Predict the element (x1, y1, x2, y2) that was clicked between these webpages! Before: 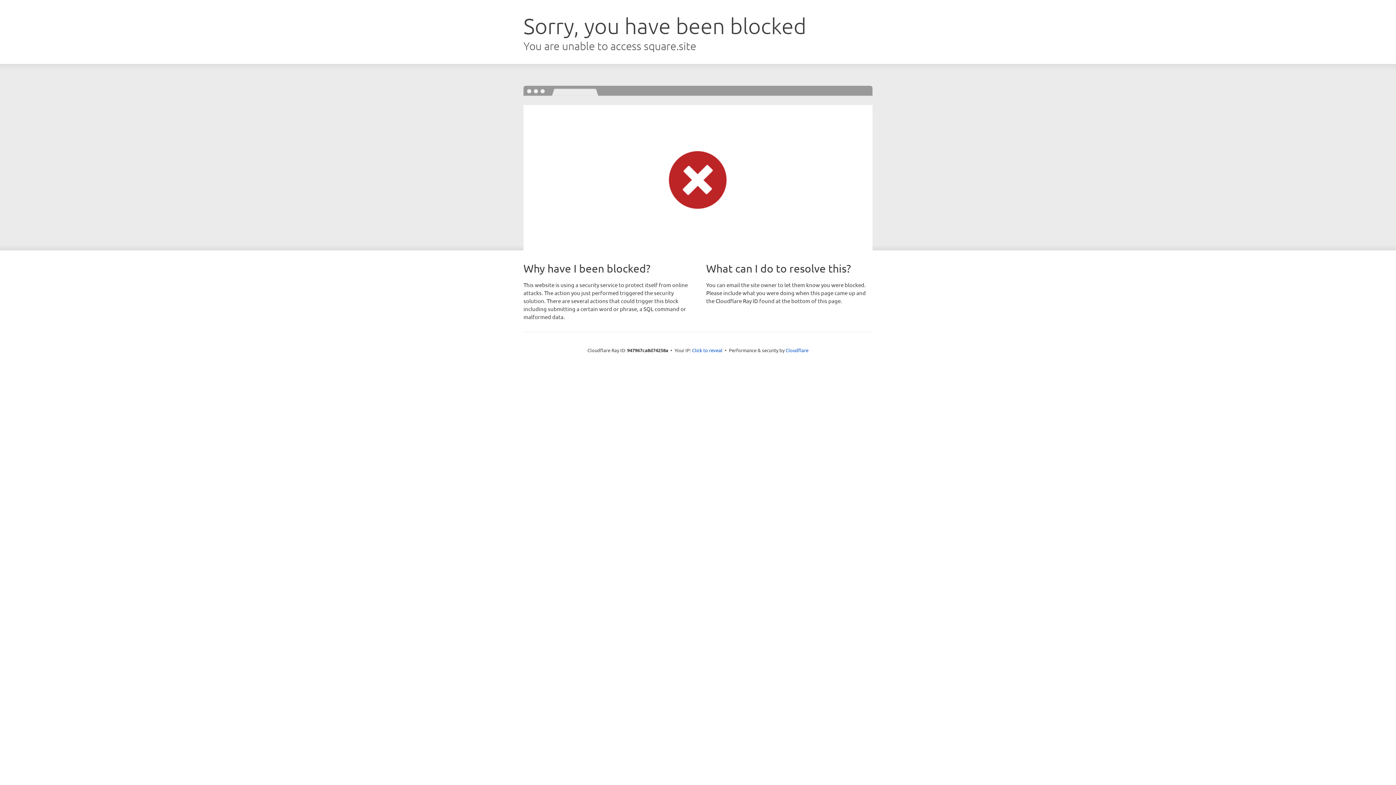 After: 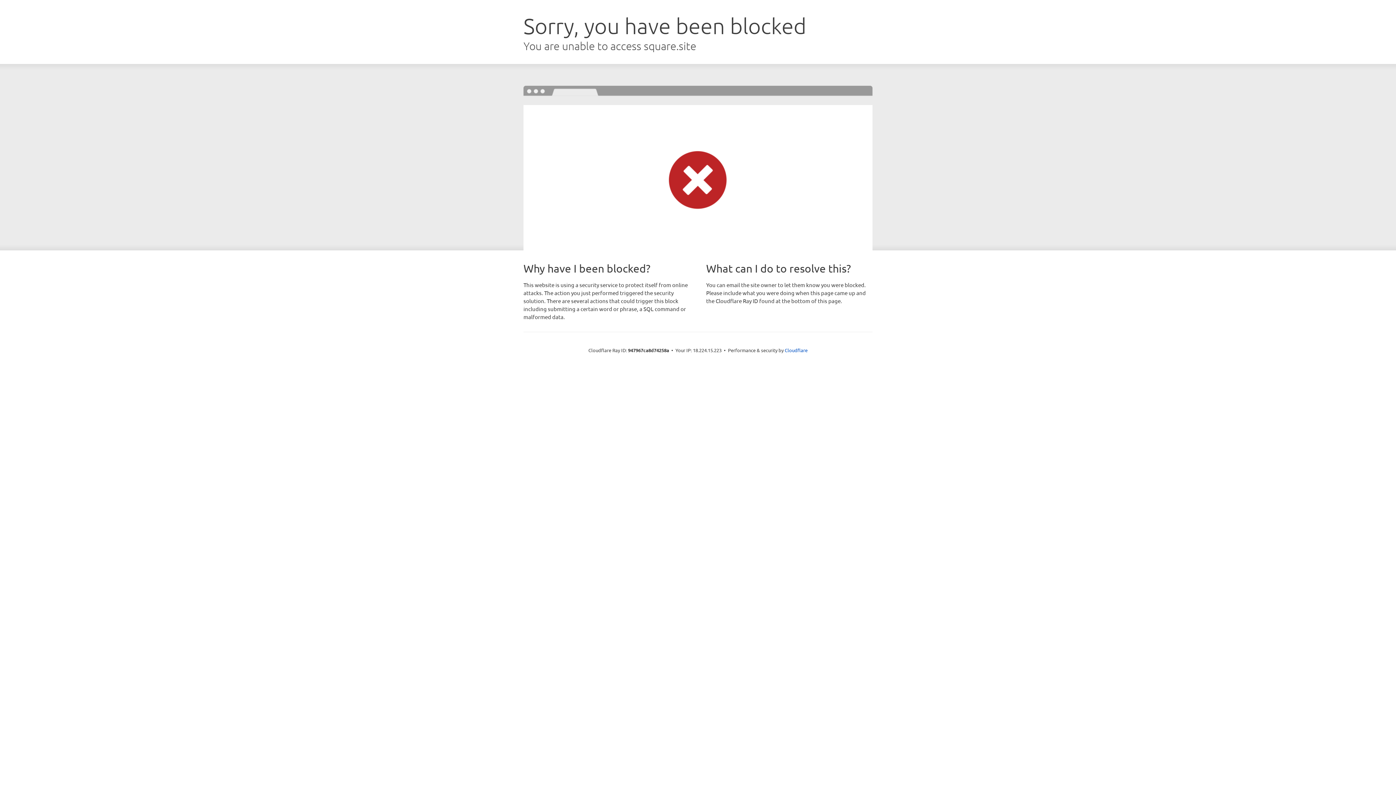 Action: bbox: (692, 346, 722, 353) label: Click to reveal